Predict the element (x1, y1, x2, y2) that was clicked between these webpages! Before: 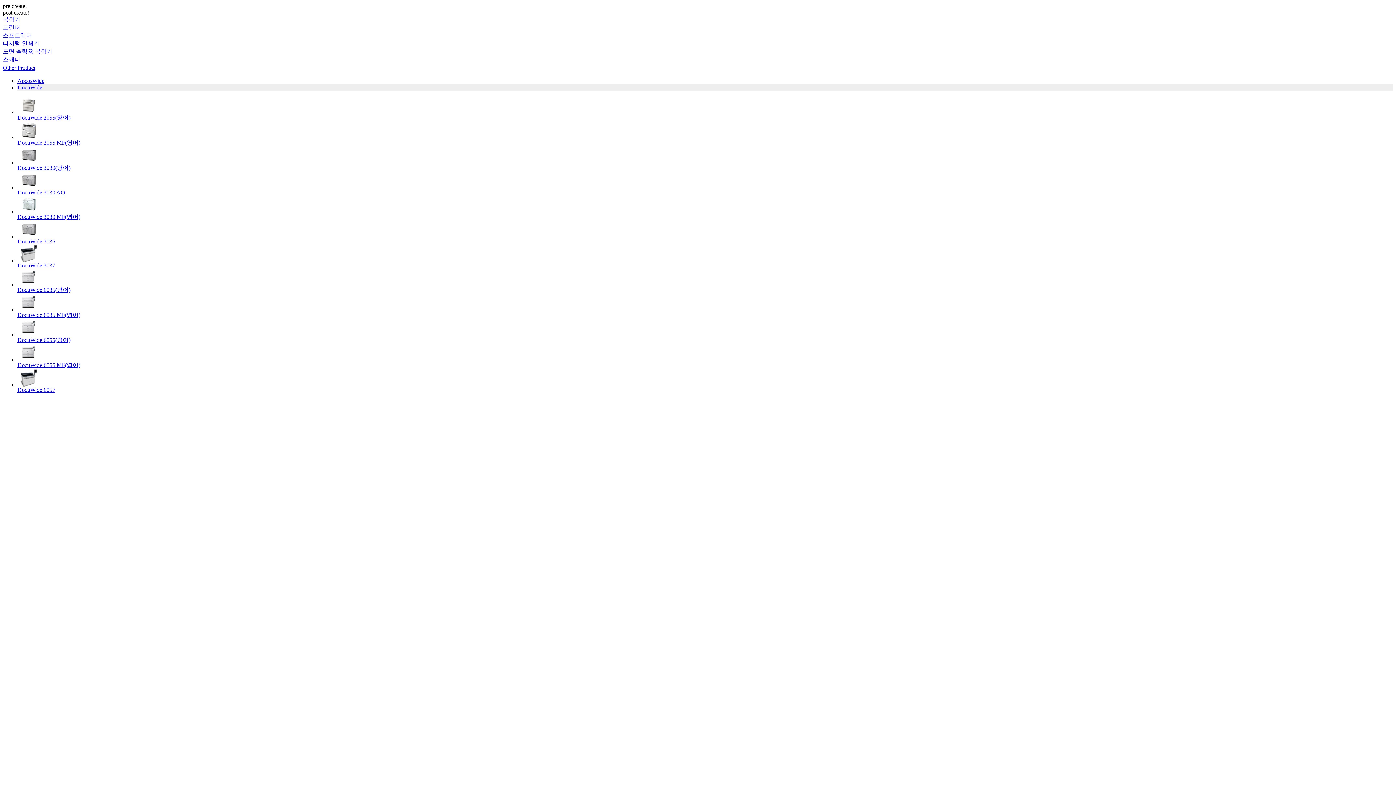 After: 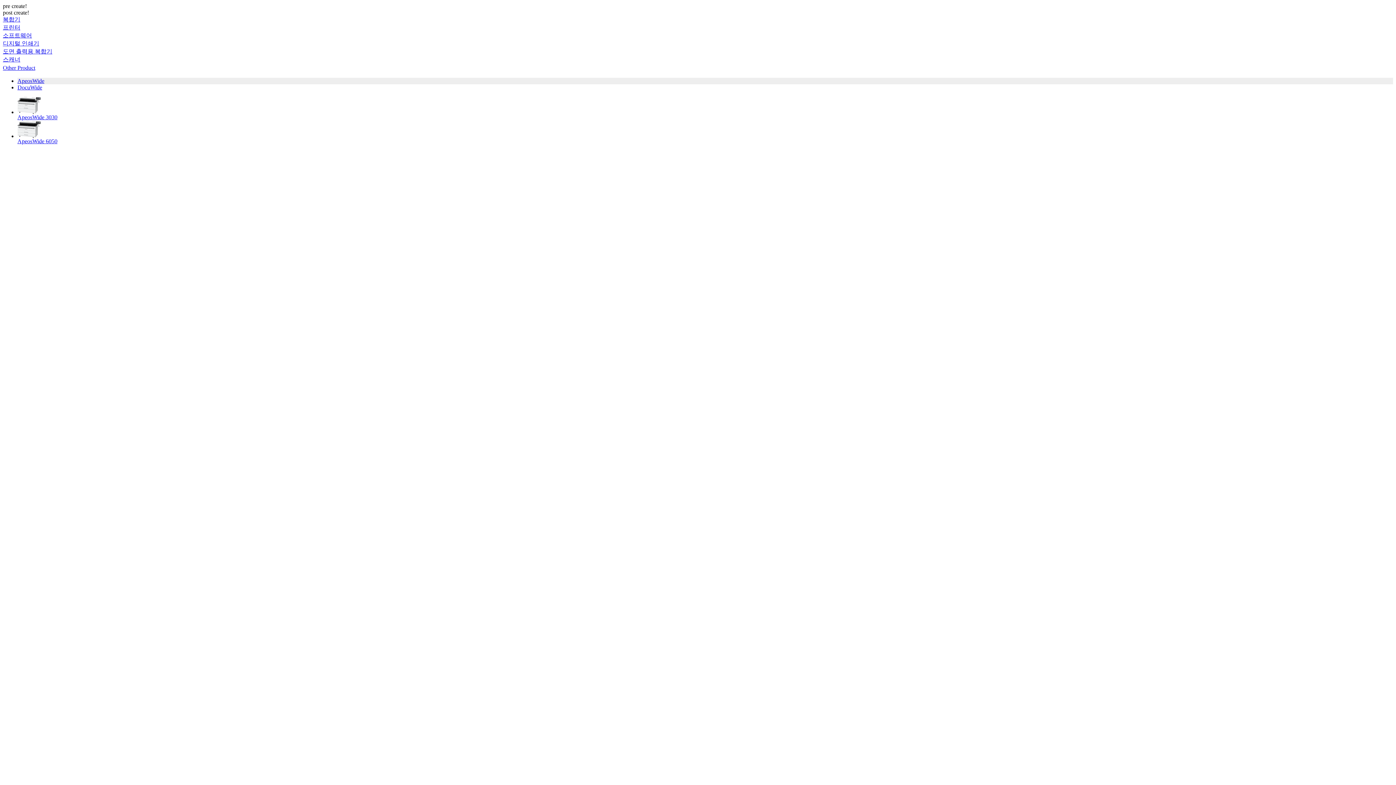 Action: label: ApeosWide bbox: (17, 77, 44, 84)